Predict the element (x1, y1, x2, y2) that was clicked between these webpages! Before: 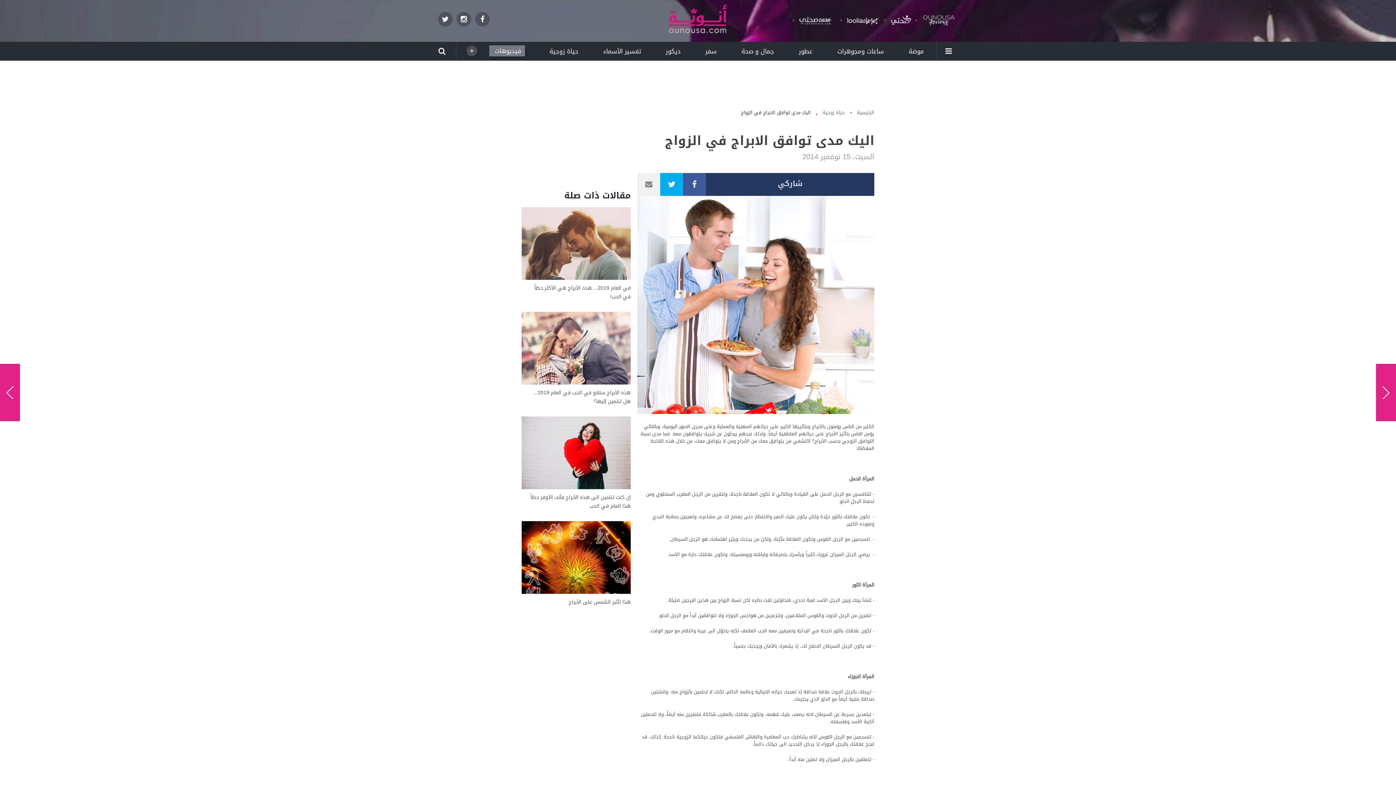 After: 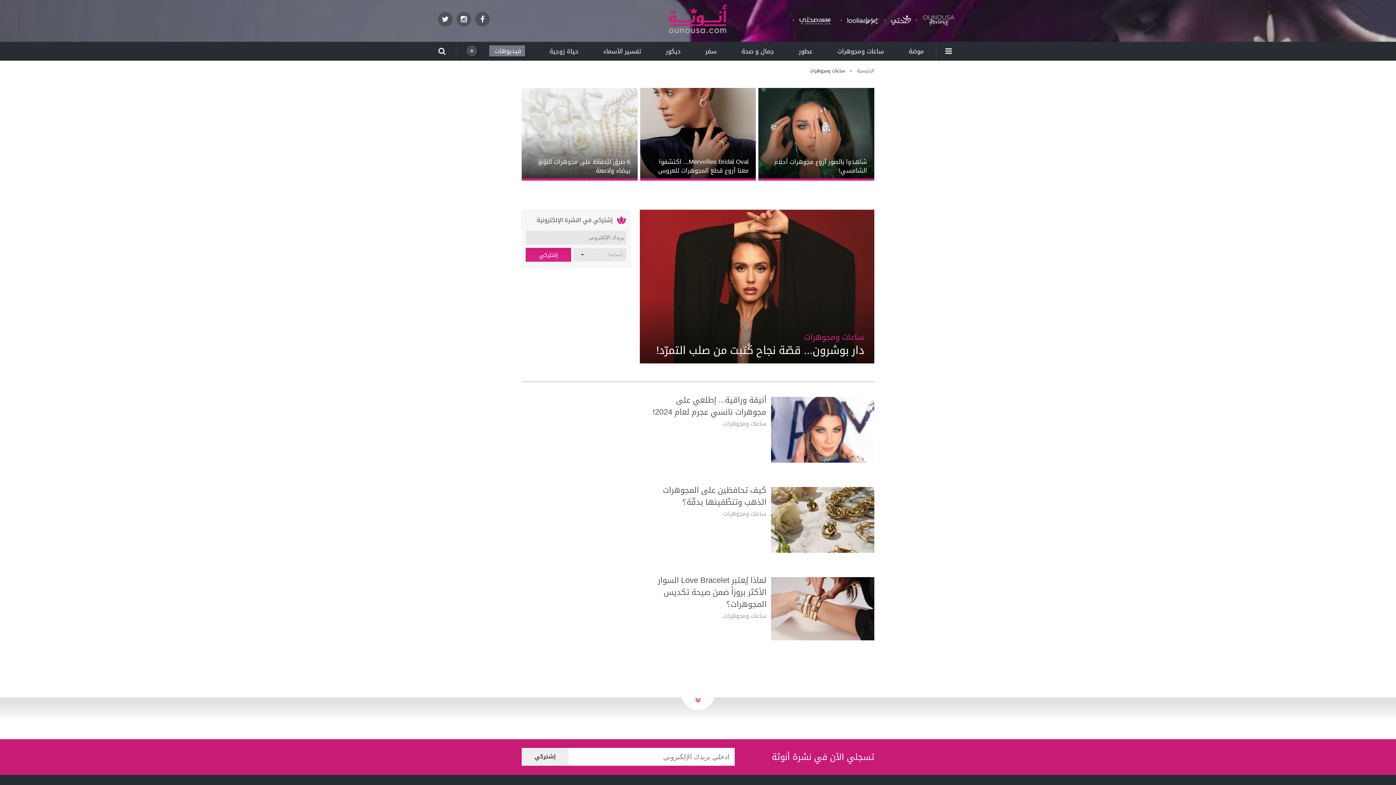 Action: label: ساعات ومجوهرات bbox: (825, 41, 896, 61)